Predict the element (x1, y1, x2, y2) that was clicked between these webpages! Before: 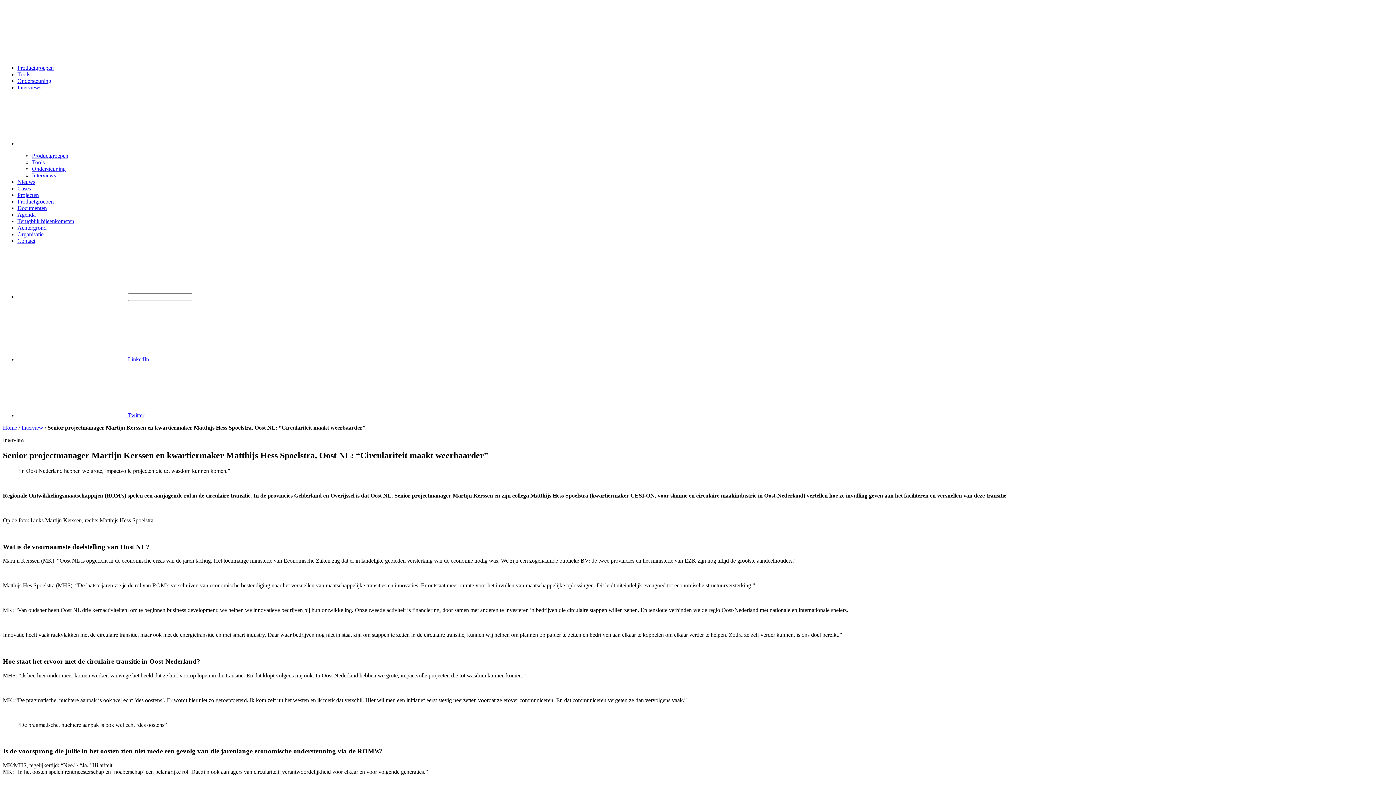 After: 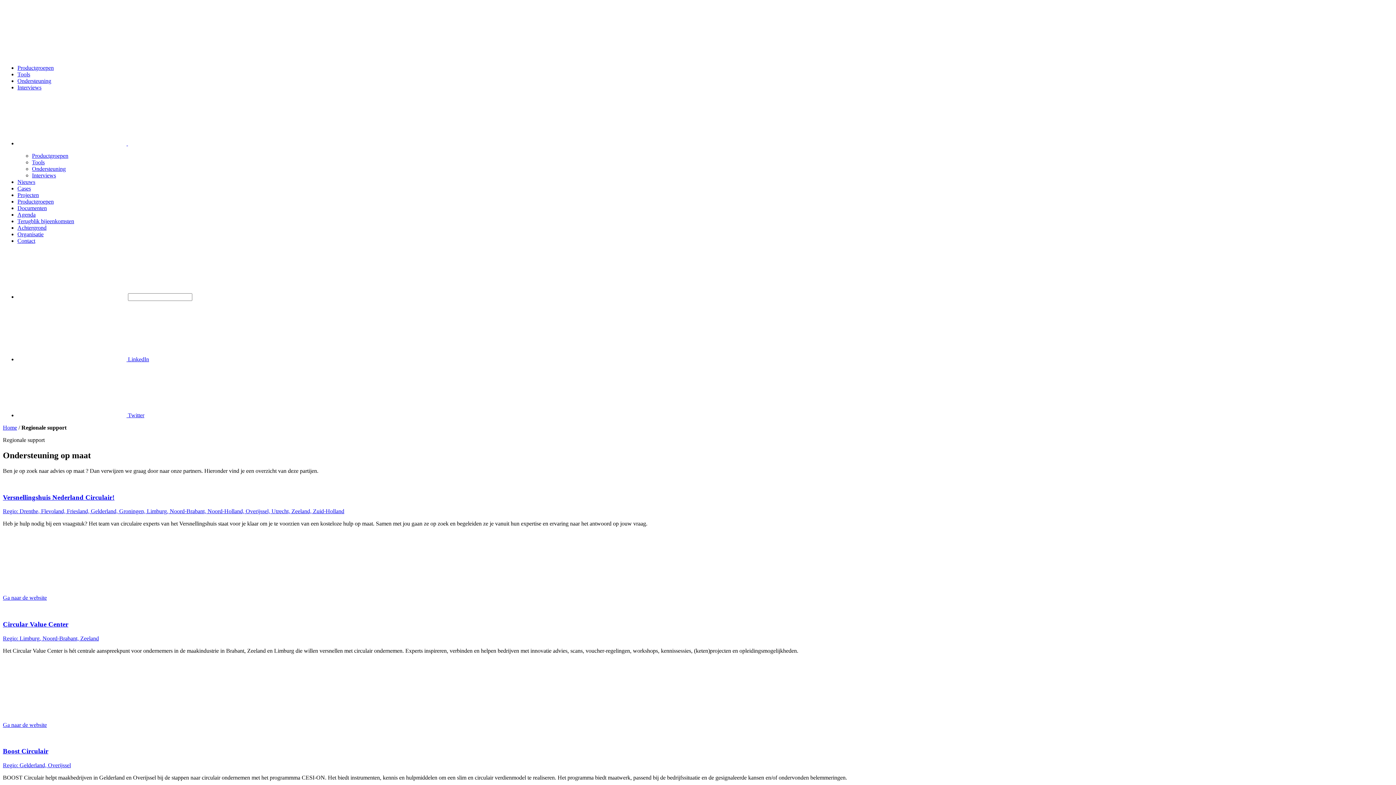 Action: label: Ondersteuning bbox: (32, 165, 65, 172)